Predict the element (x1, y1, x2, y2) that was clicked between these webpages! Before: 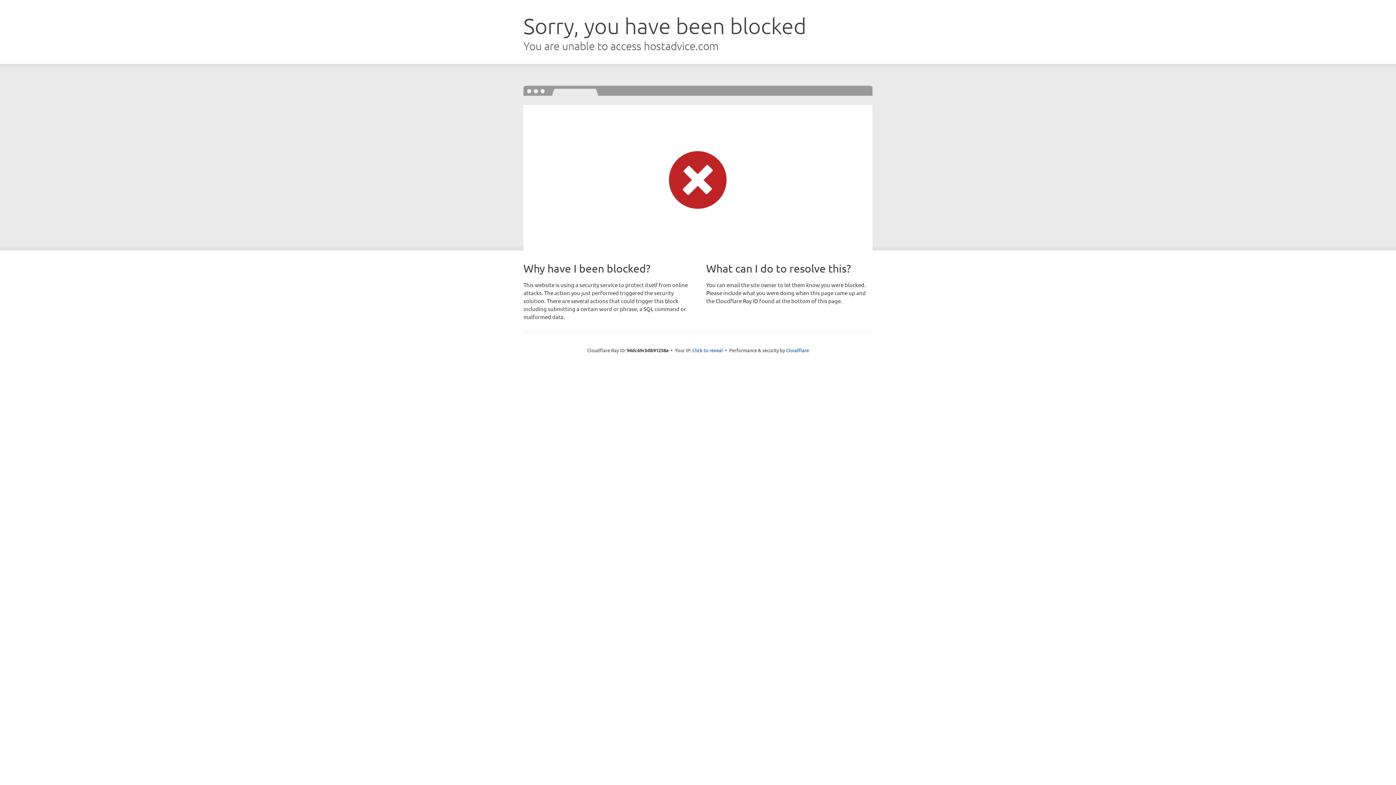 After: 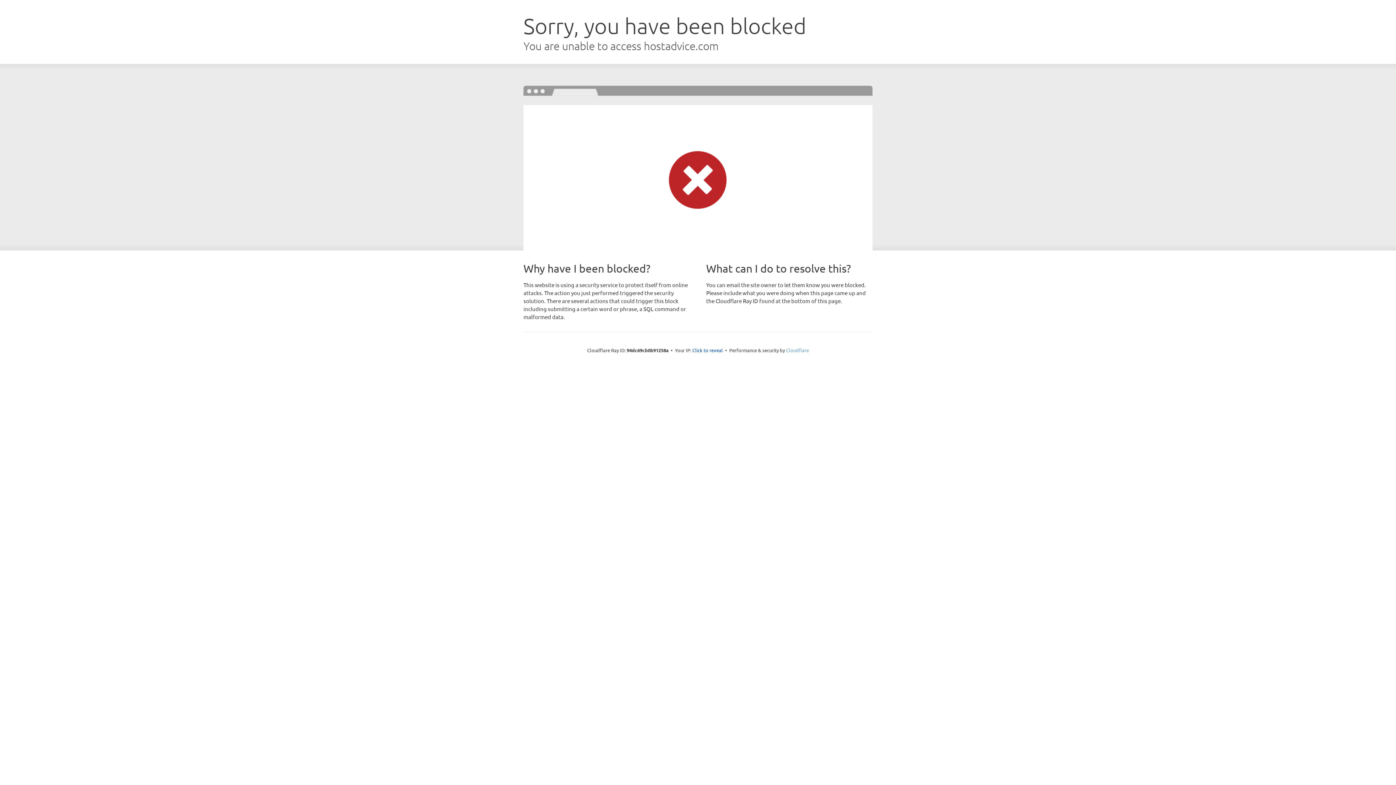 Action: label: Cloudflare bbox: (786, 347, 809, 353)